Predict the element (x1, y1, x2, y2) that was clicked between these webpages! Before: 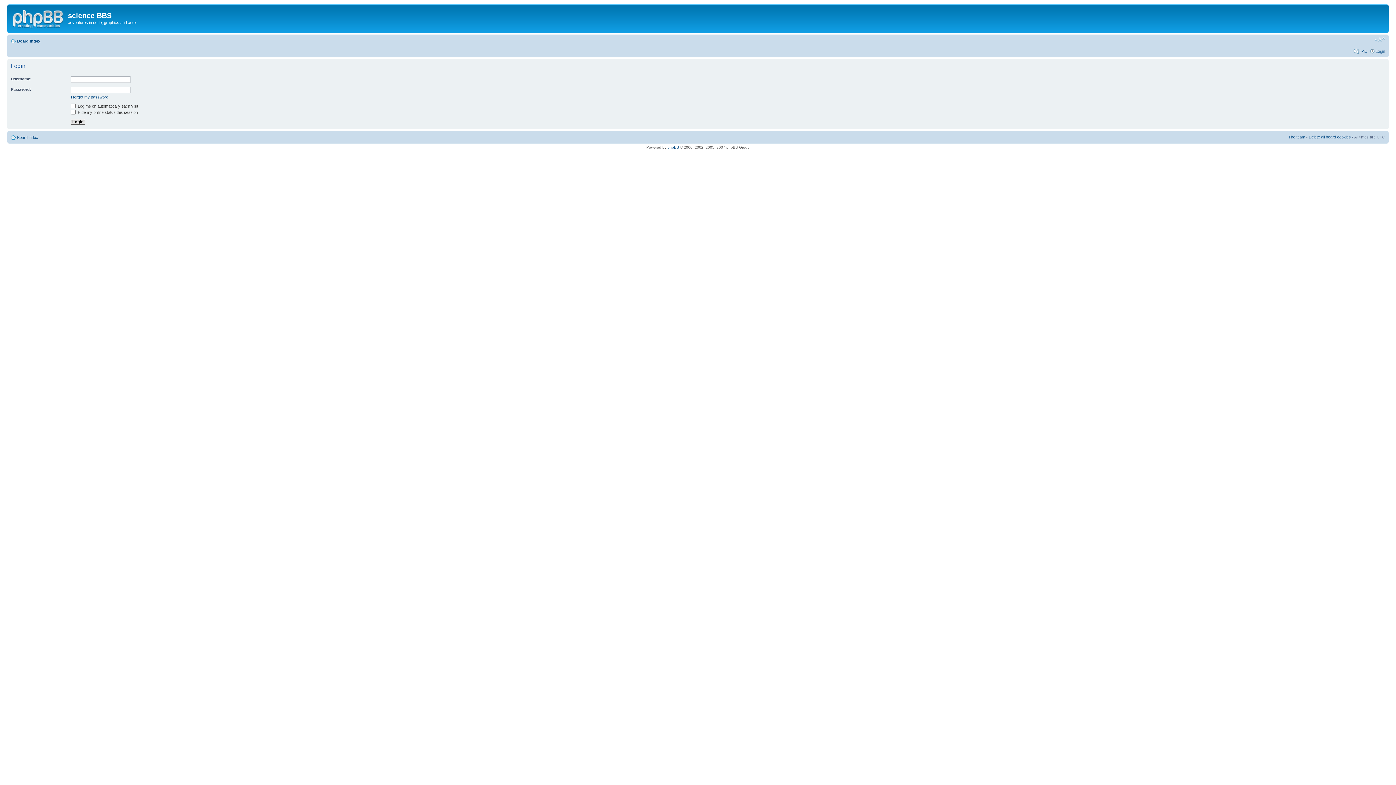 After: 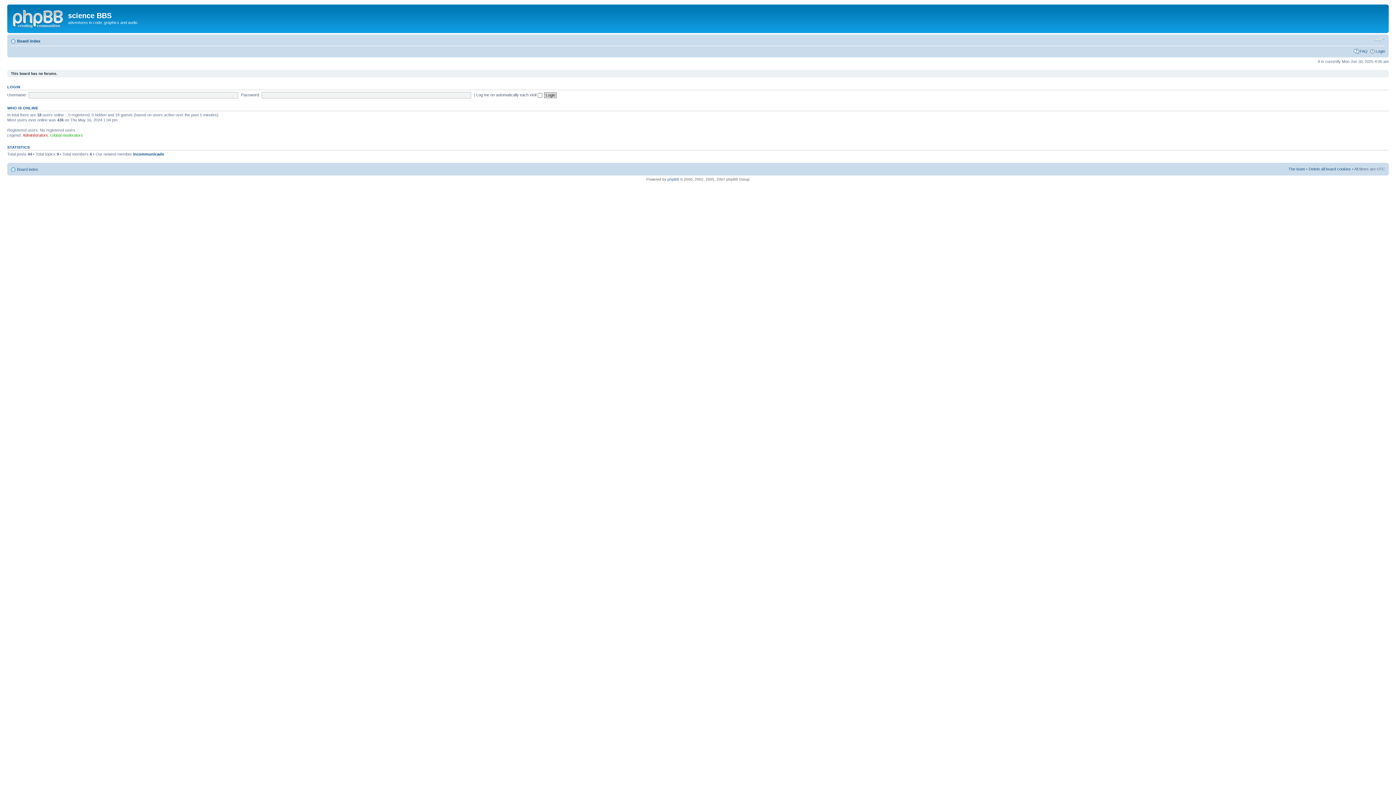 Action: bbox: (9, 6, 68, 29)